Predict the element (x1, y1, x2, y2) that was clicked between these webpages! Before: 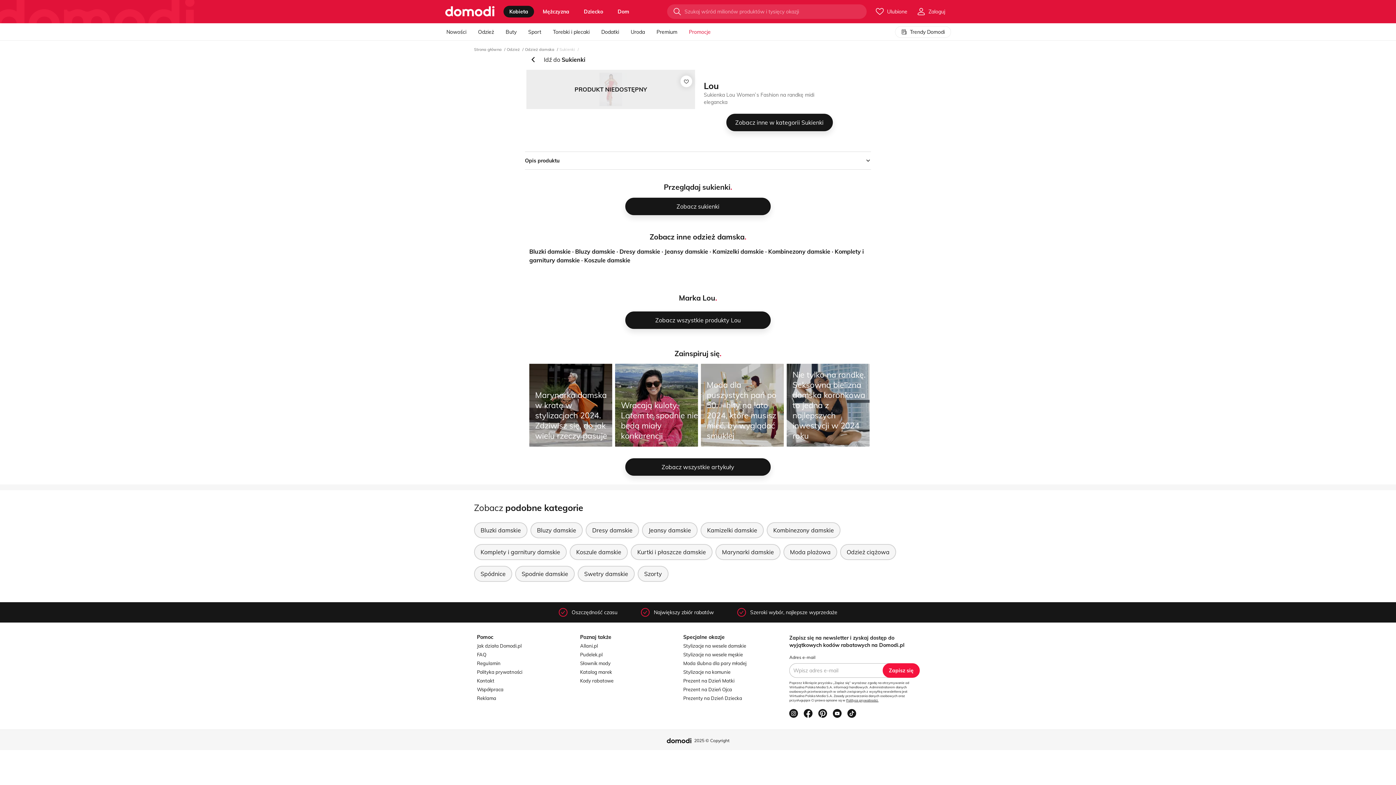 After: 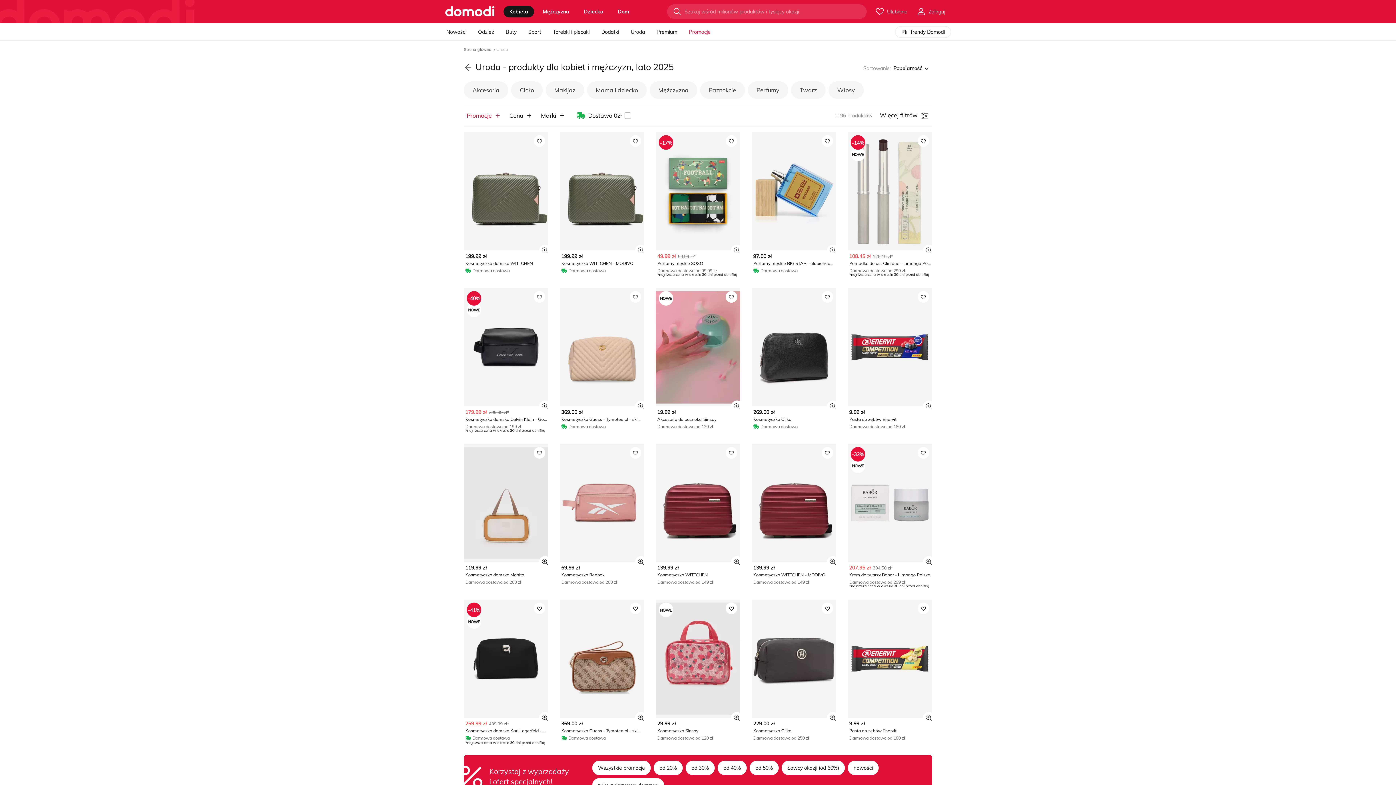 Action: bbox: (630, 23, 645, 40) label: Uroda